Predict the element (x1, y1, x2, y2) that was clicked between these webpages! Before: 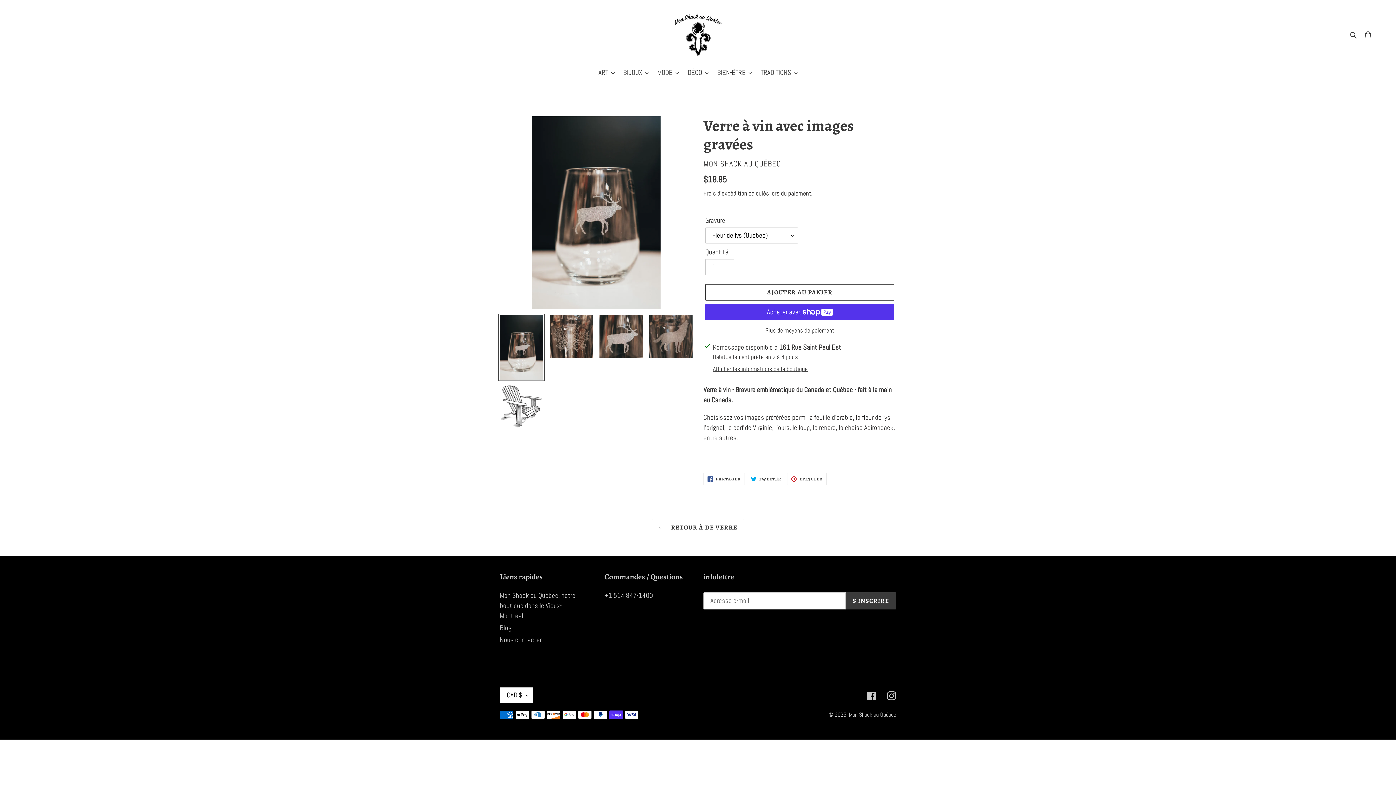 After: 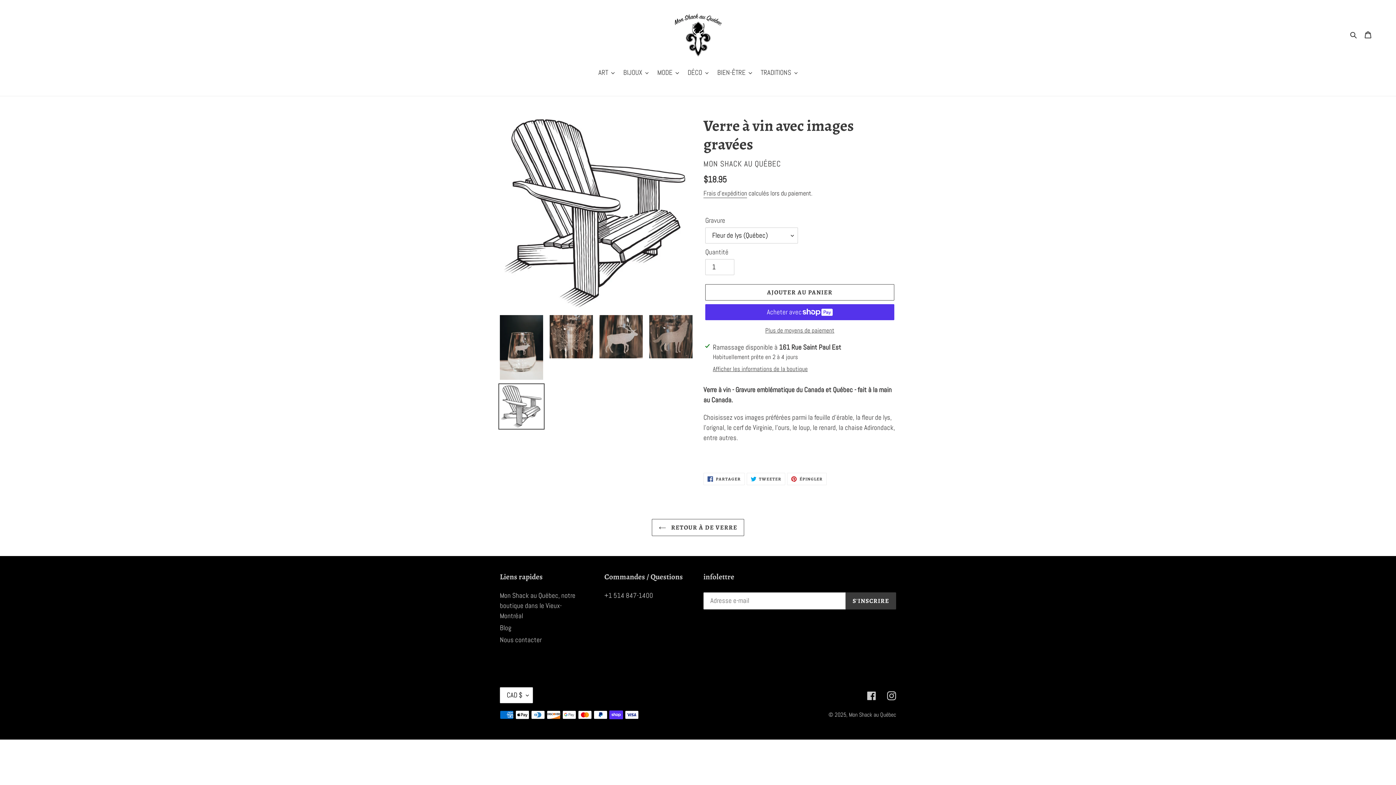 Action: bbox: (498, 383, 544, 429)